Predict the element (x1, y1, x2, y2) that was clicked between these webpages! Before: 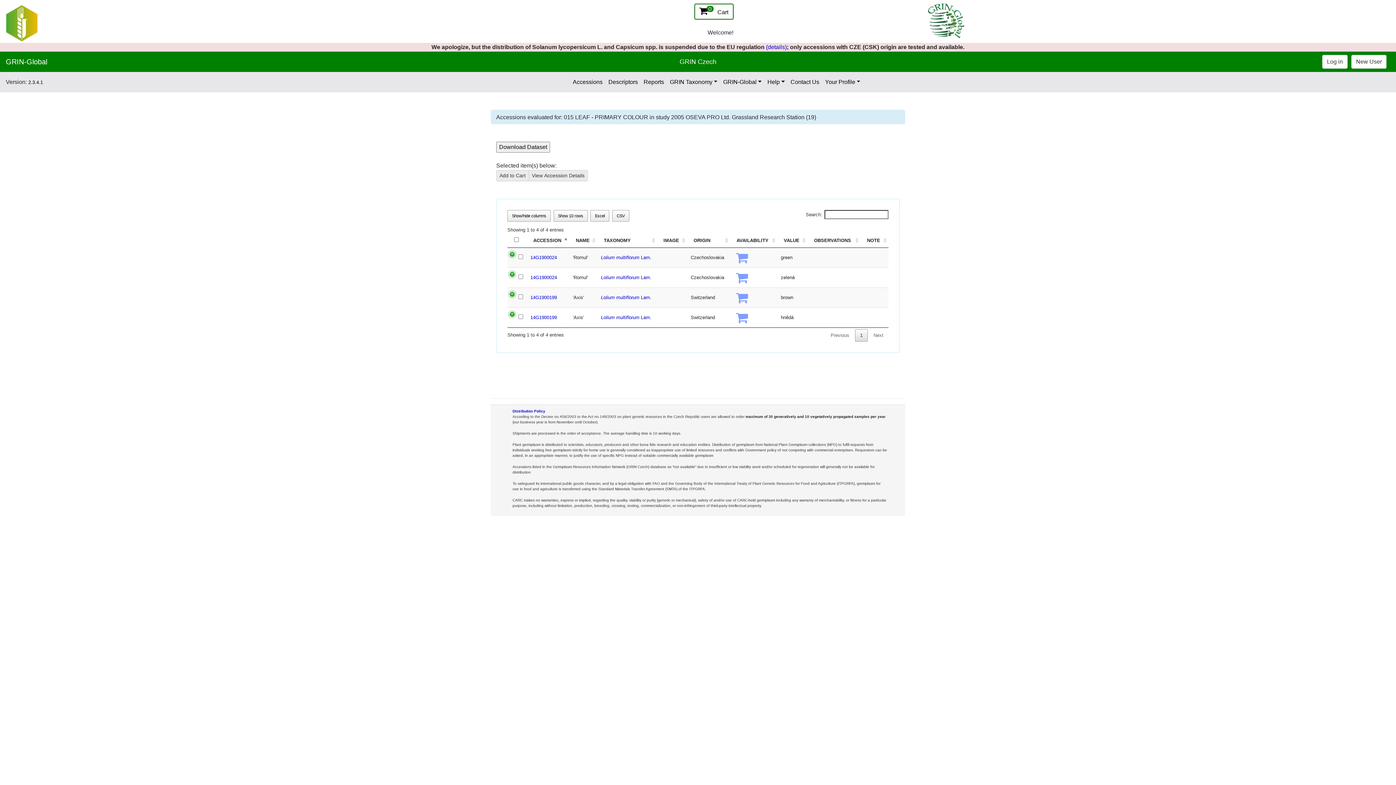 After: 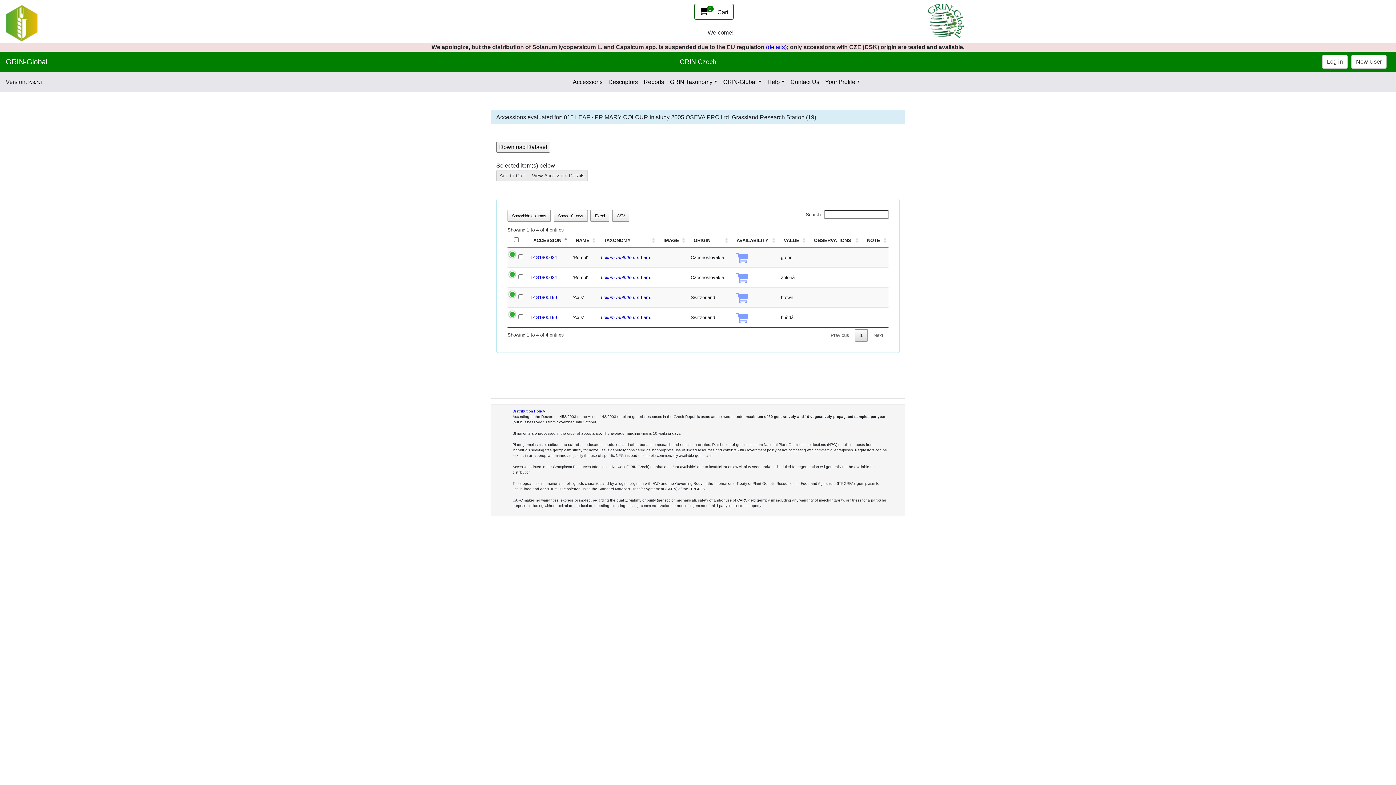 Action: bbox: (3, 19, 40, 25)